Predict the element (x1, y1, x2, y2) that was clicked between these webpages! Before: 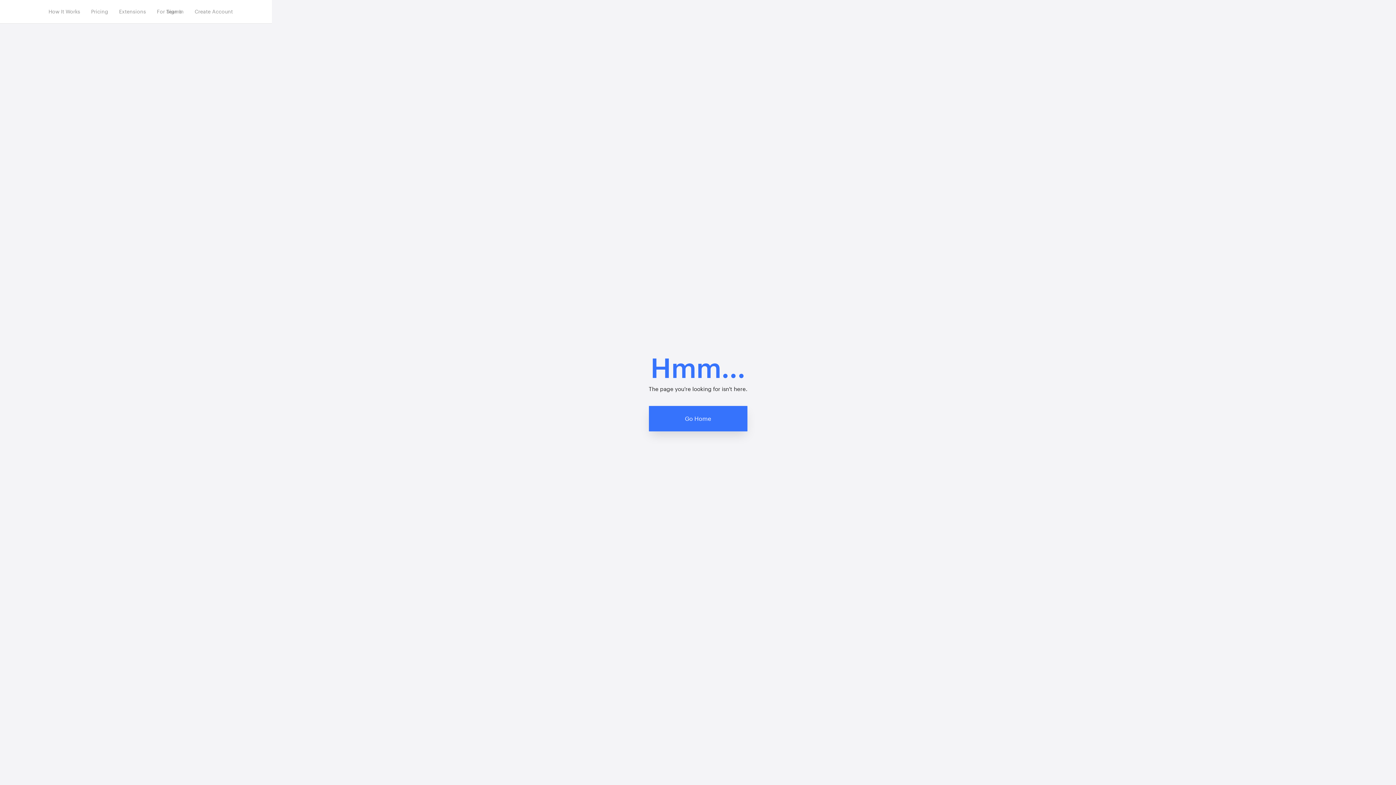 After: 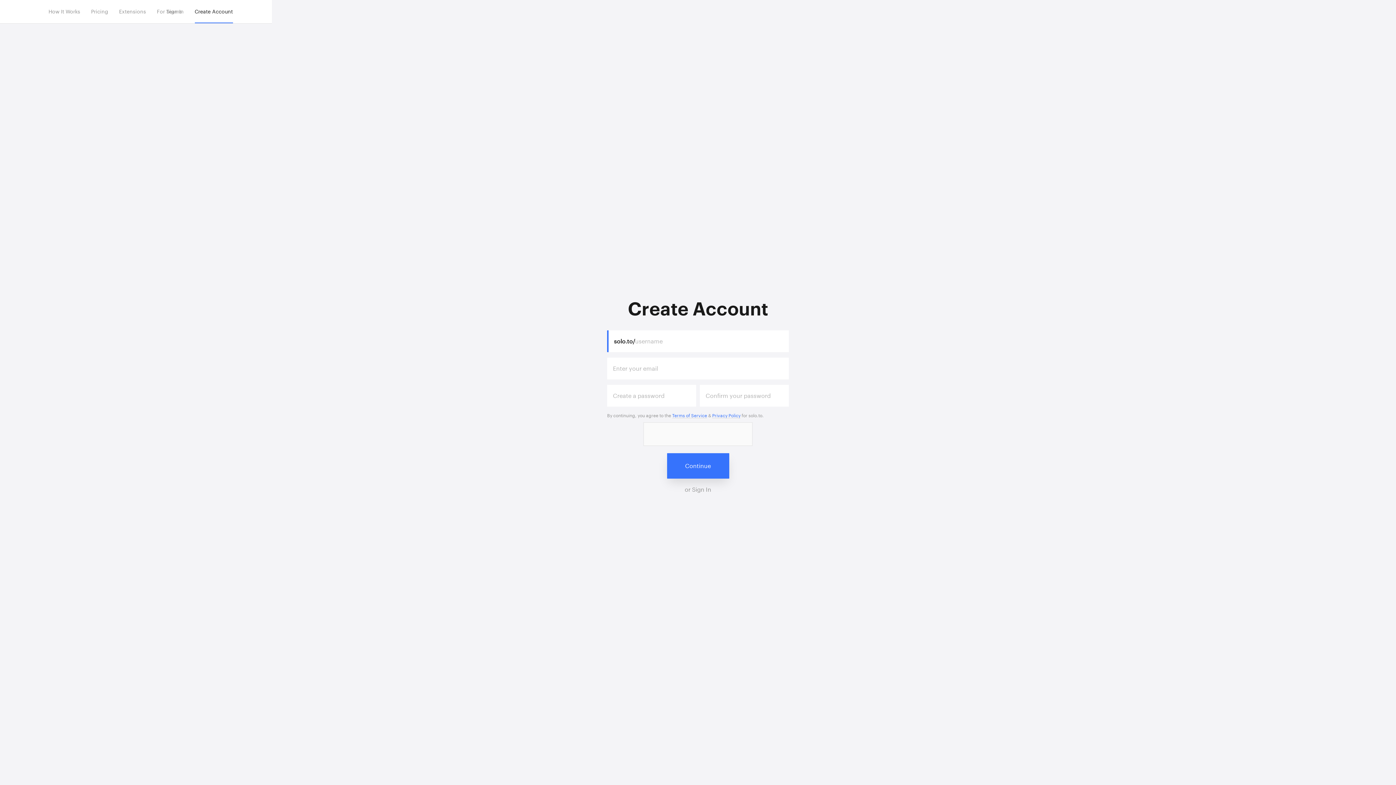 Action: bbox: (194, 0, 232, 23) label: Create Account